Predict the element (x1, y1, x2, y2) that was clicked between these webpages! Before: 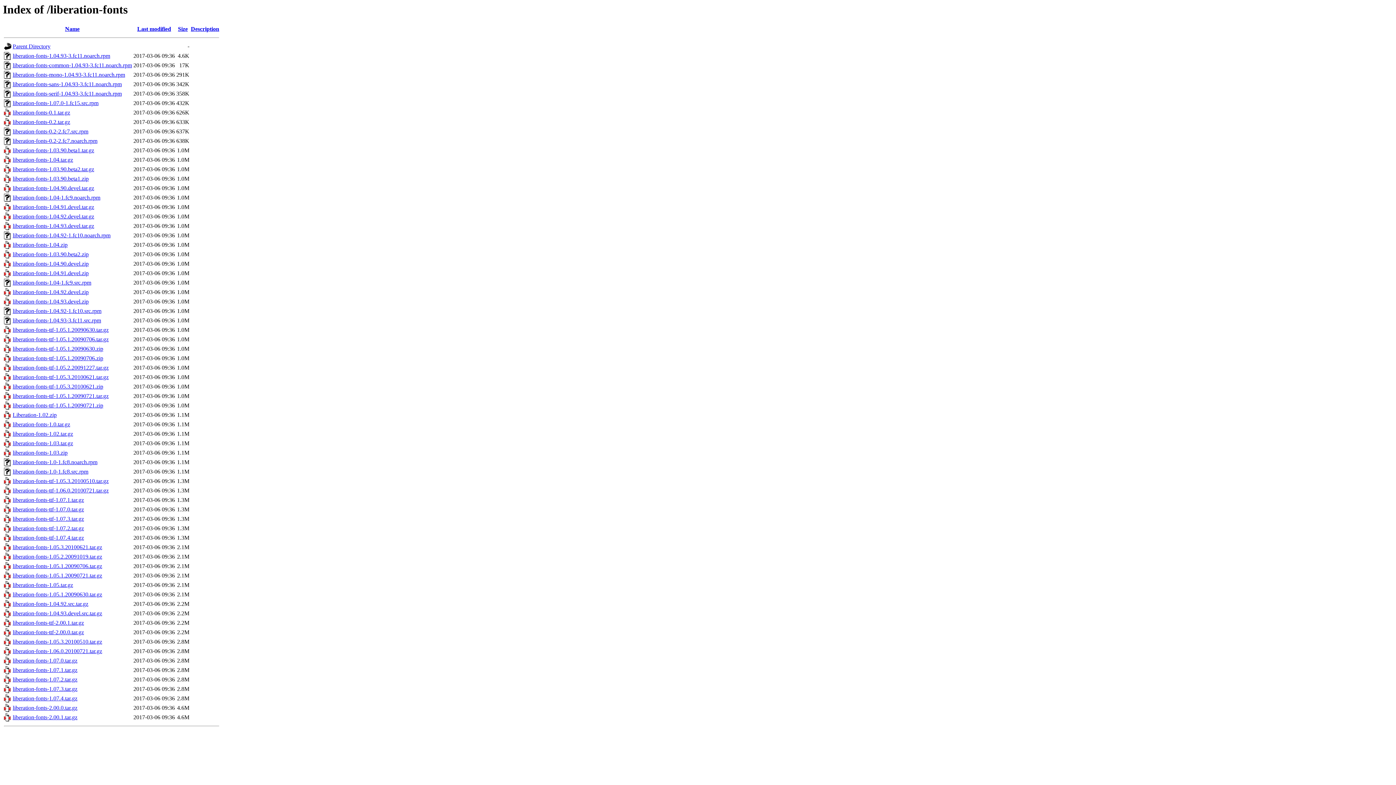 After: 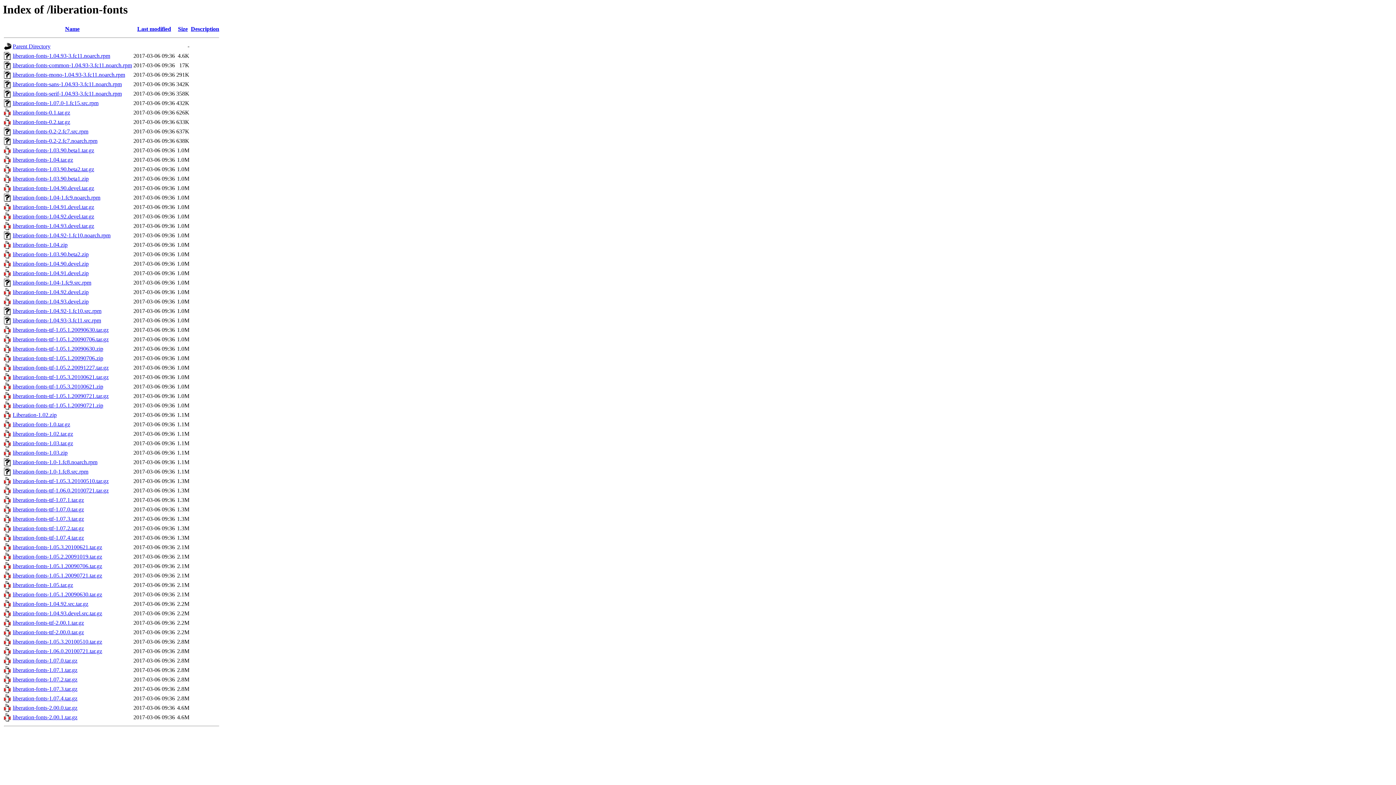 Action: label: liberation-fonts-1.07.0.tar.gz bbox: (12, 657, 77, 664)